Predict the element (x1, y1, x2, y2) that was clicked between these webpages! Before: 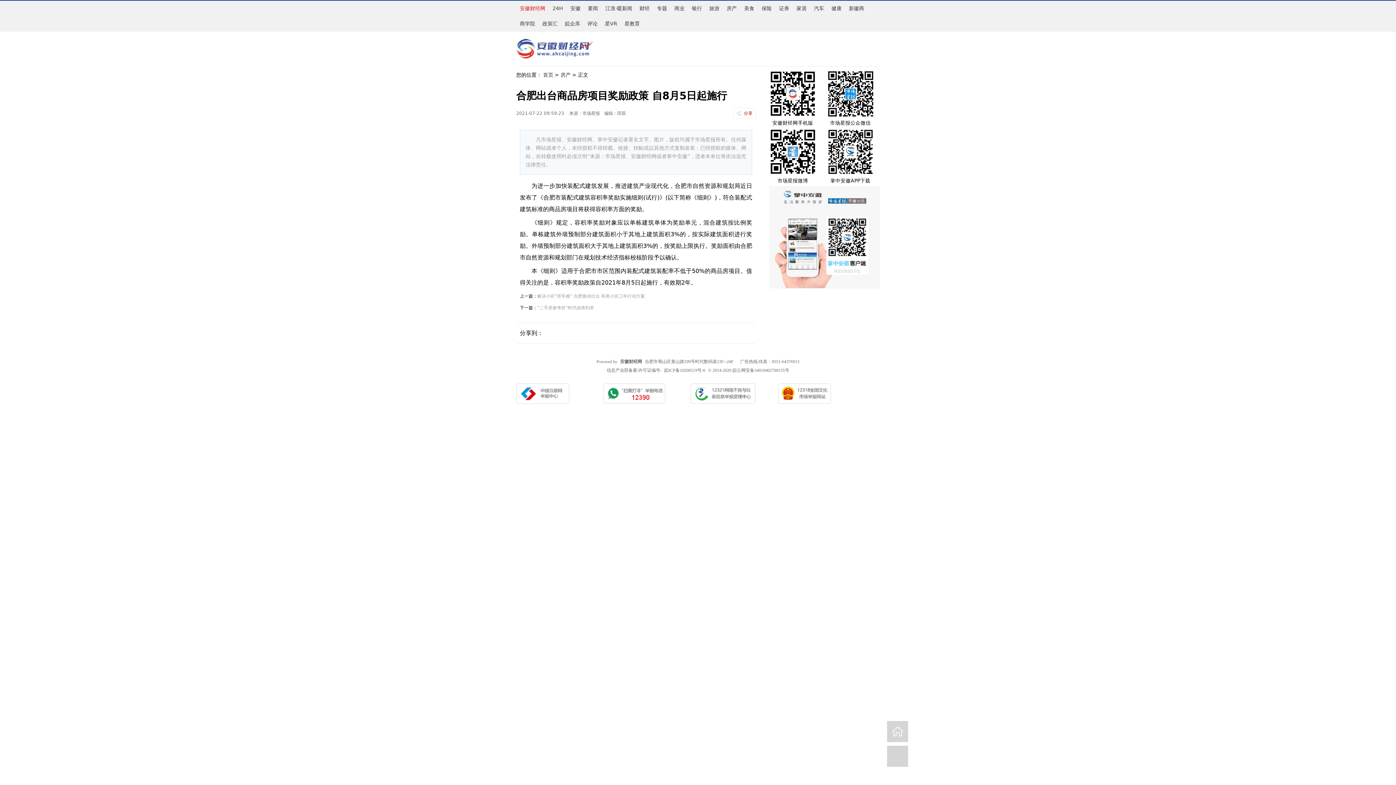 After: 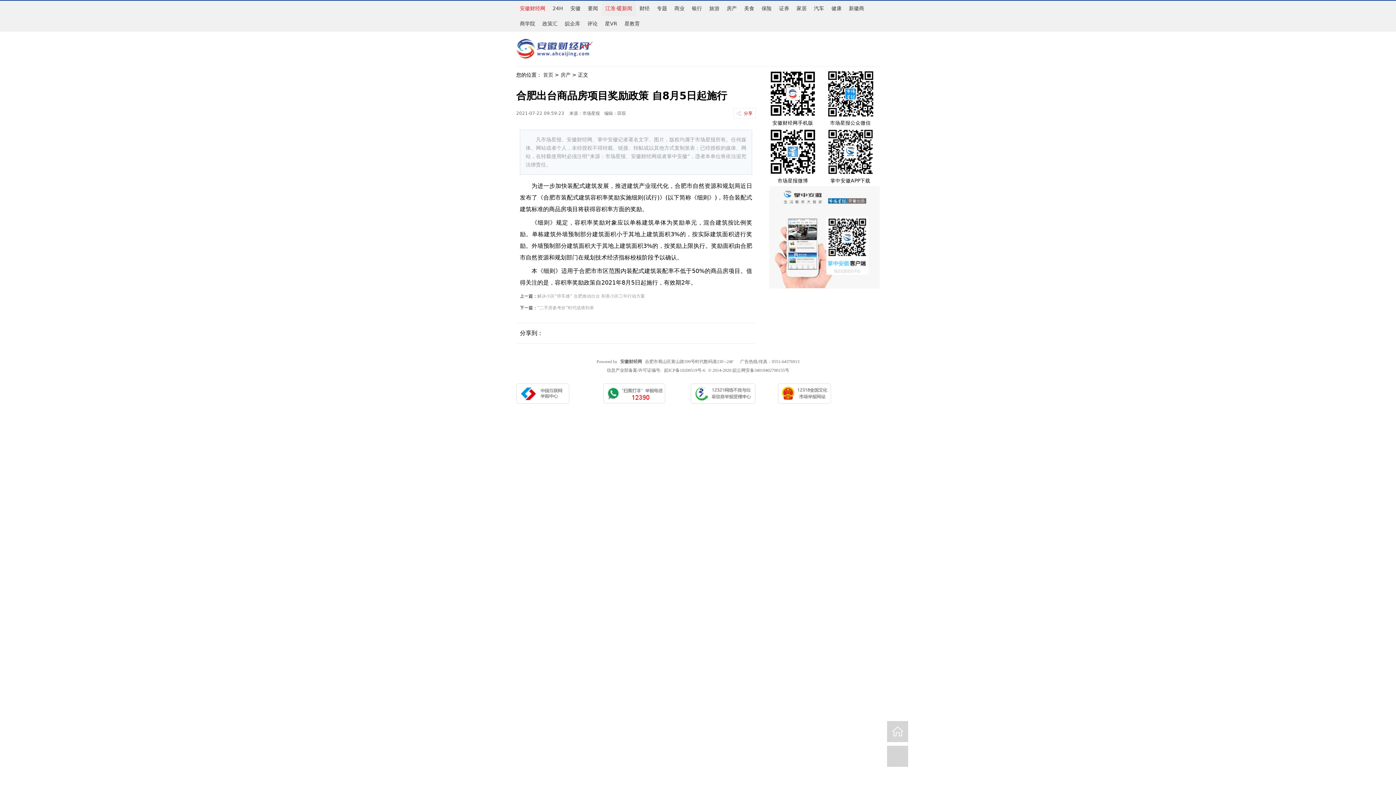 Action: bbox: (601, 0, 636, 16) label: 江淮·暖新闻